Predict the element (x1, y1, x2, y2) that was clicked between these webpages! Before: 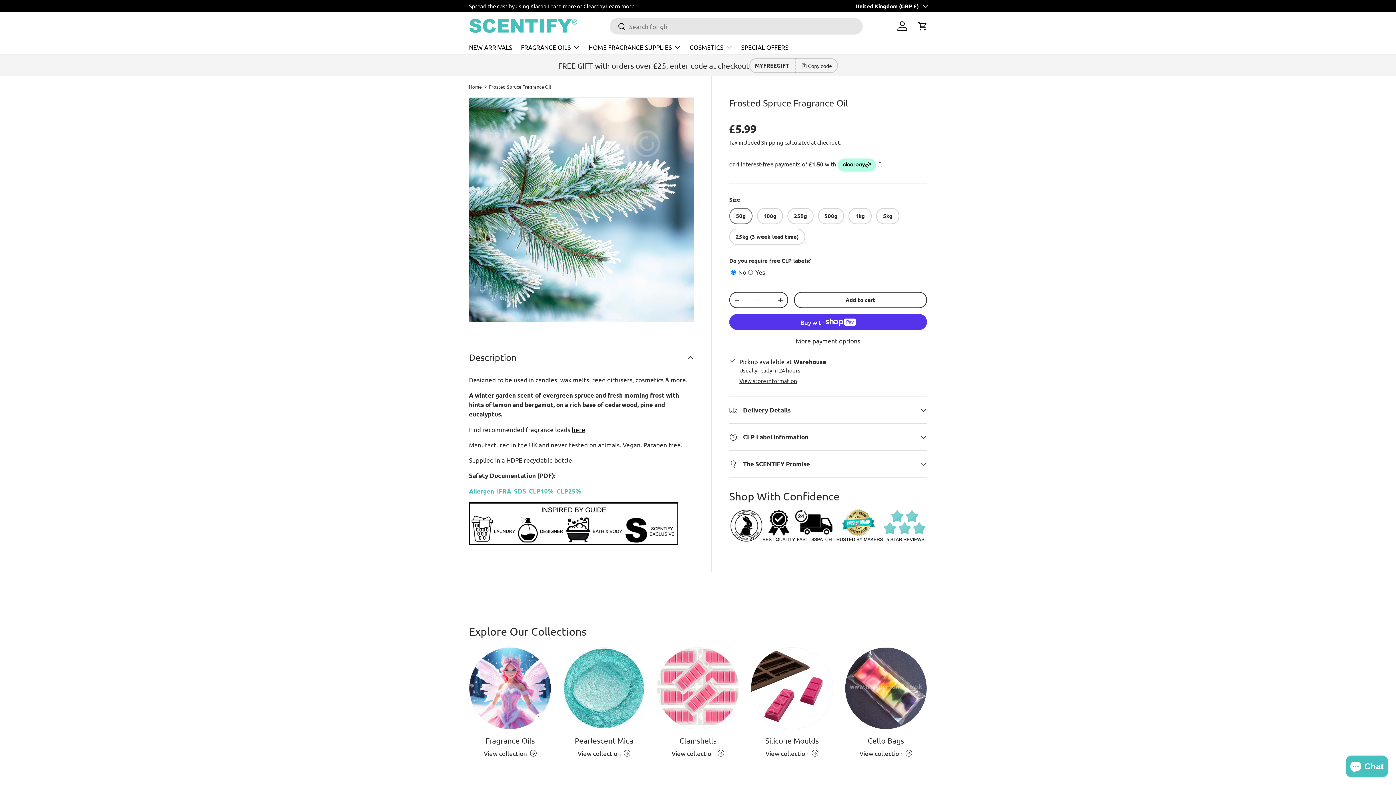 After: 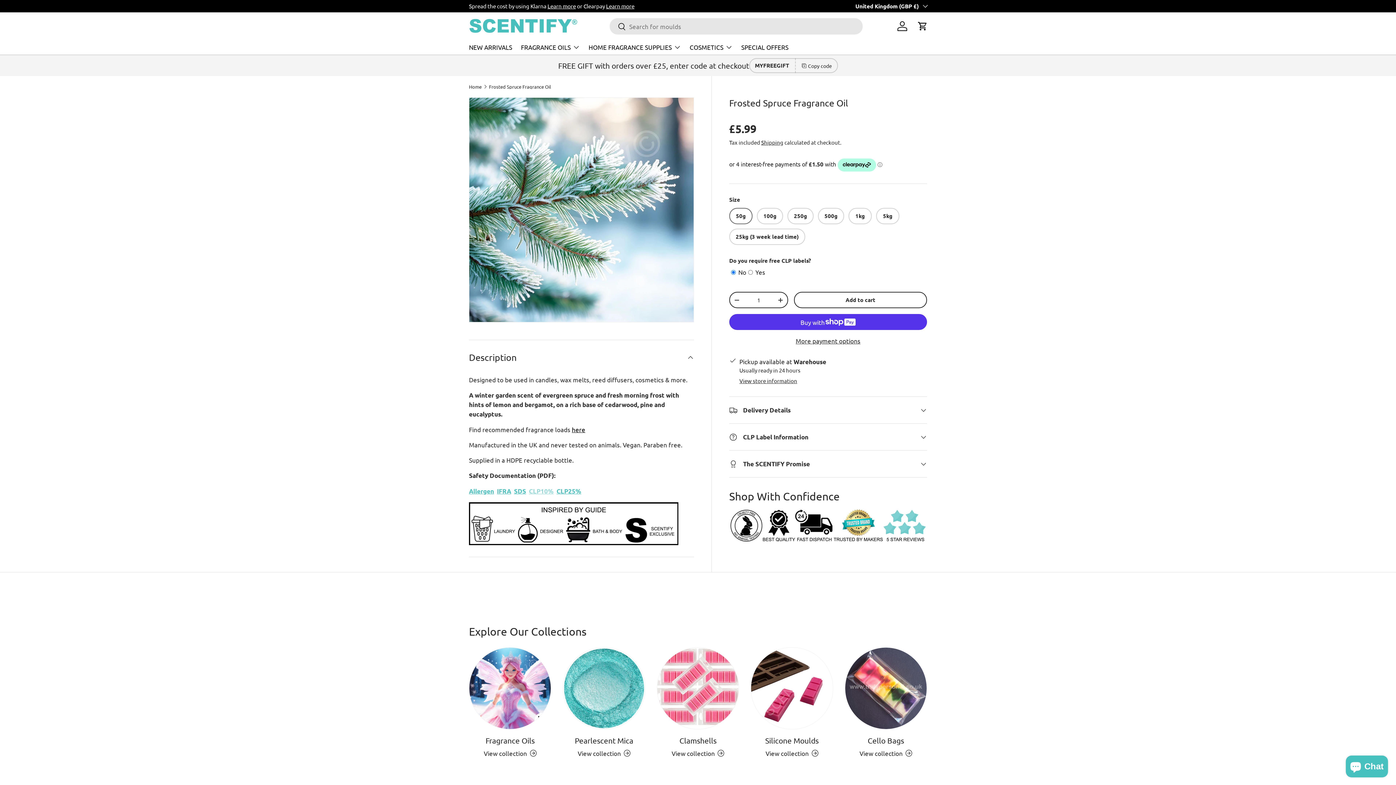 Action: label: CLP10% bbox: (529, 487, 553, 495)